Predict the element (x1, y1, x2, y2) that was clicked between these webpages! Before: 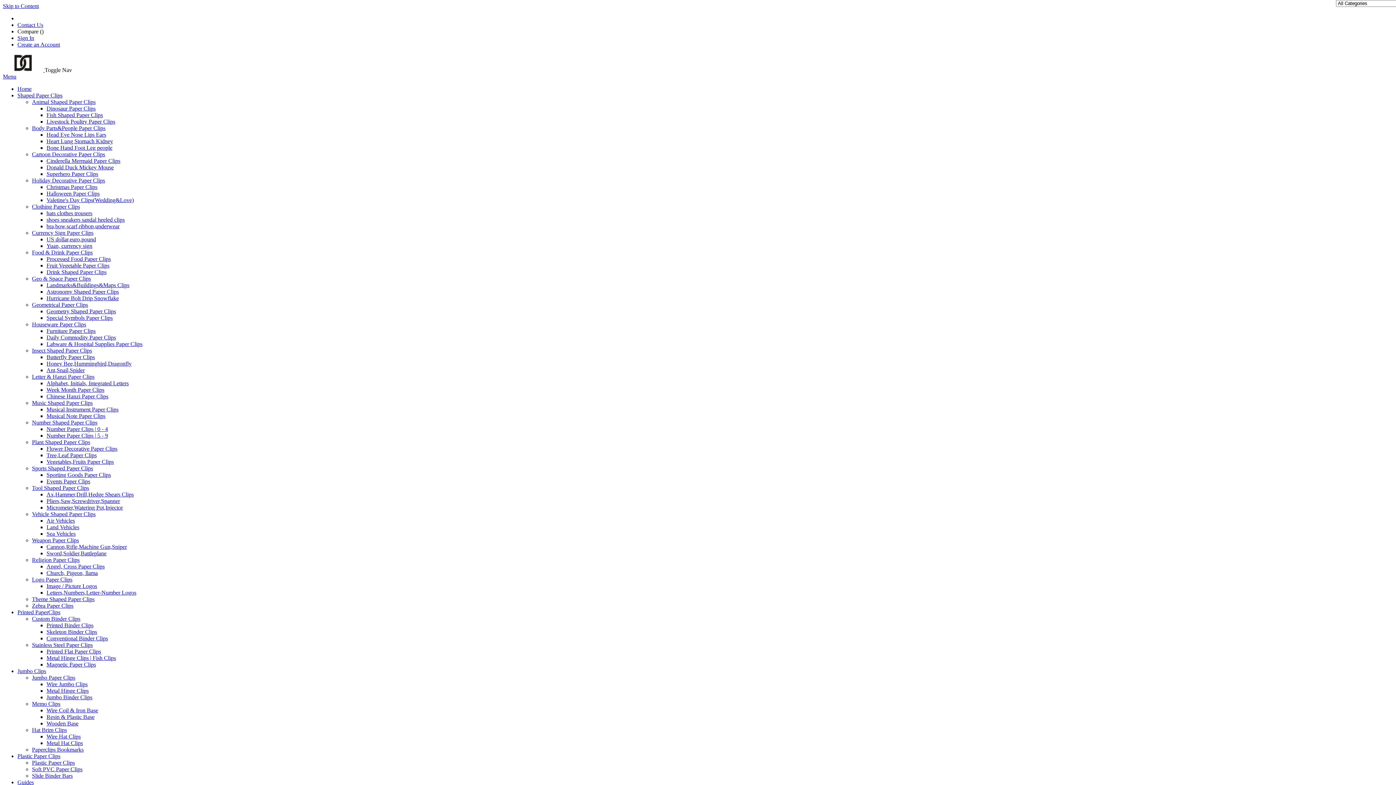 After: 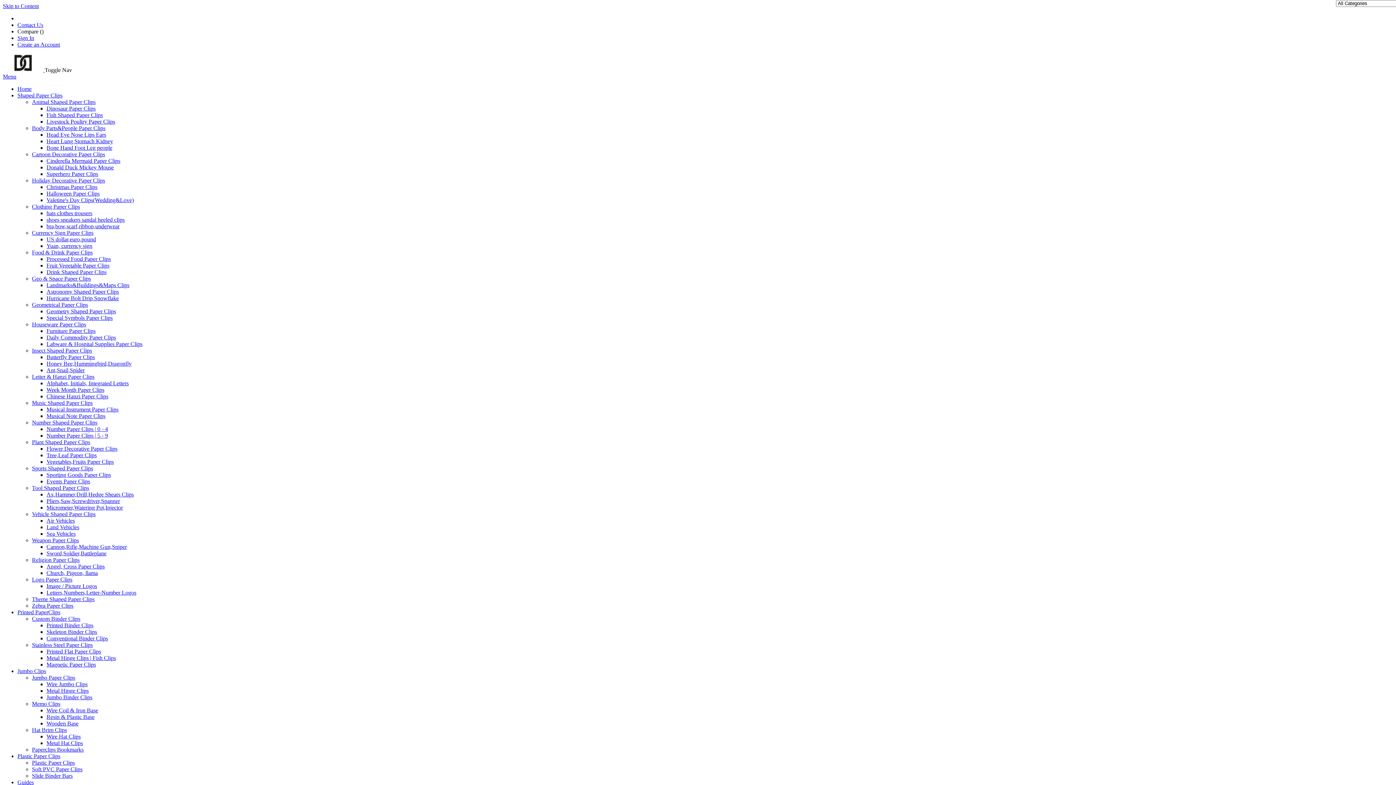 Action: label: Halloween Paper Clips bbox: (46, 190, 99, 196)